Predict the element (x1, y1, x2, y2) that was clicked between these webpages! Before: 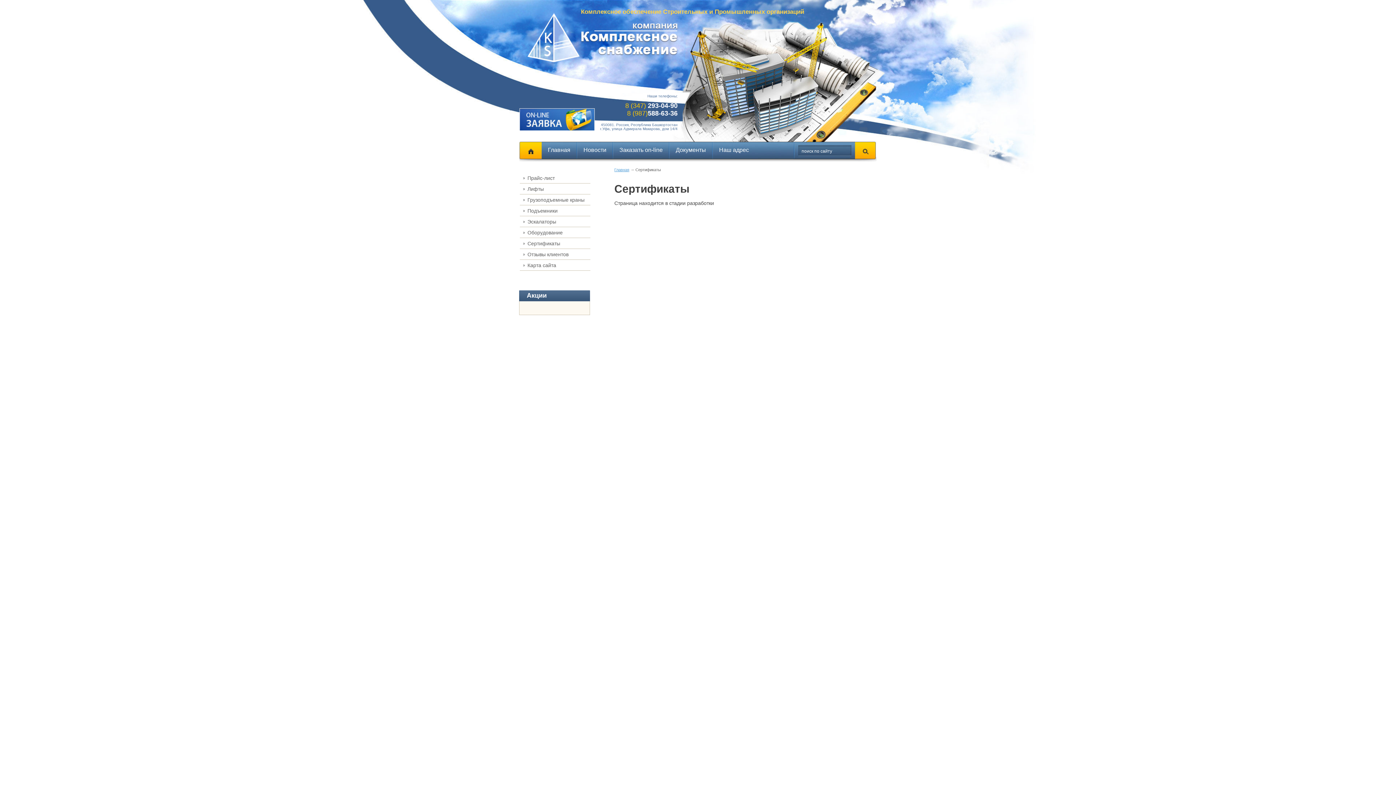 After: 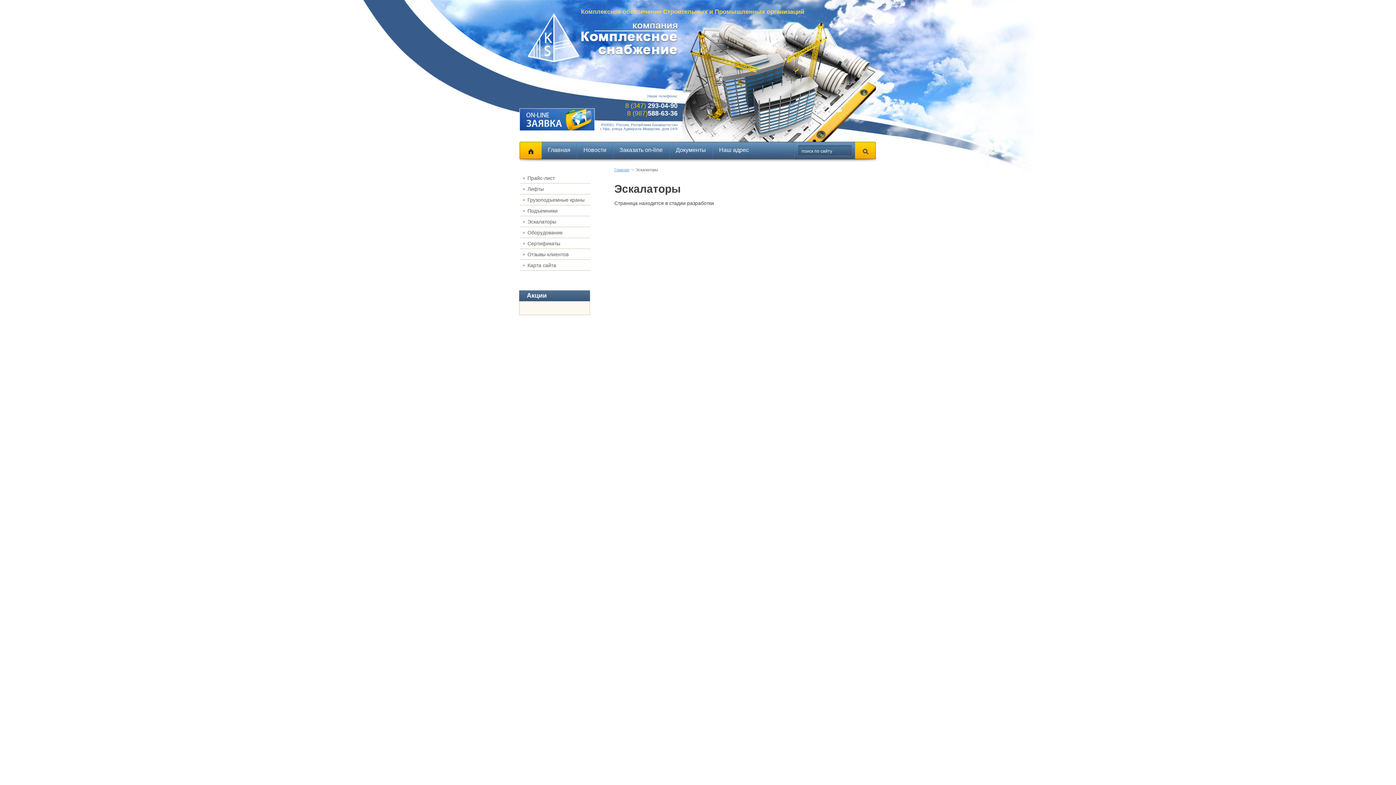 Action: bbox: (520, 216, 590, 227) label: Эскалаторы